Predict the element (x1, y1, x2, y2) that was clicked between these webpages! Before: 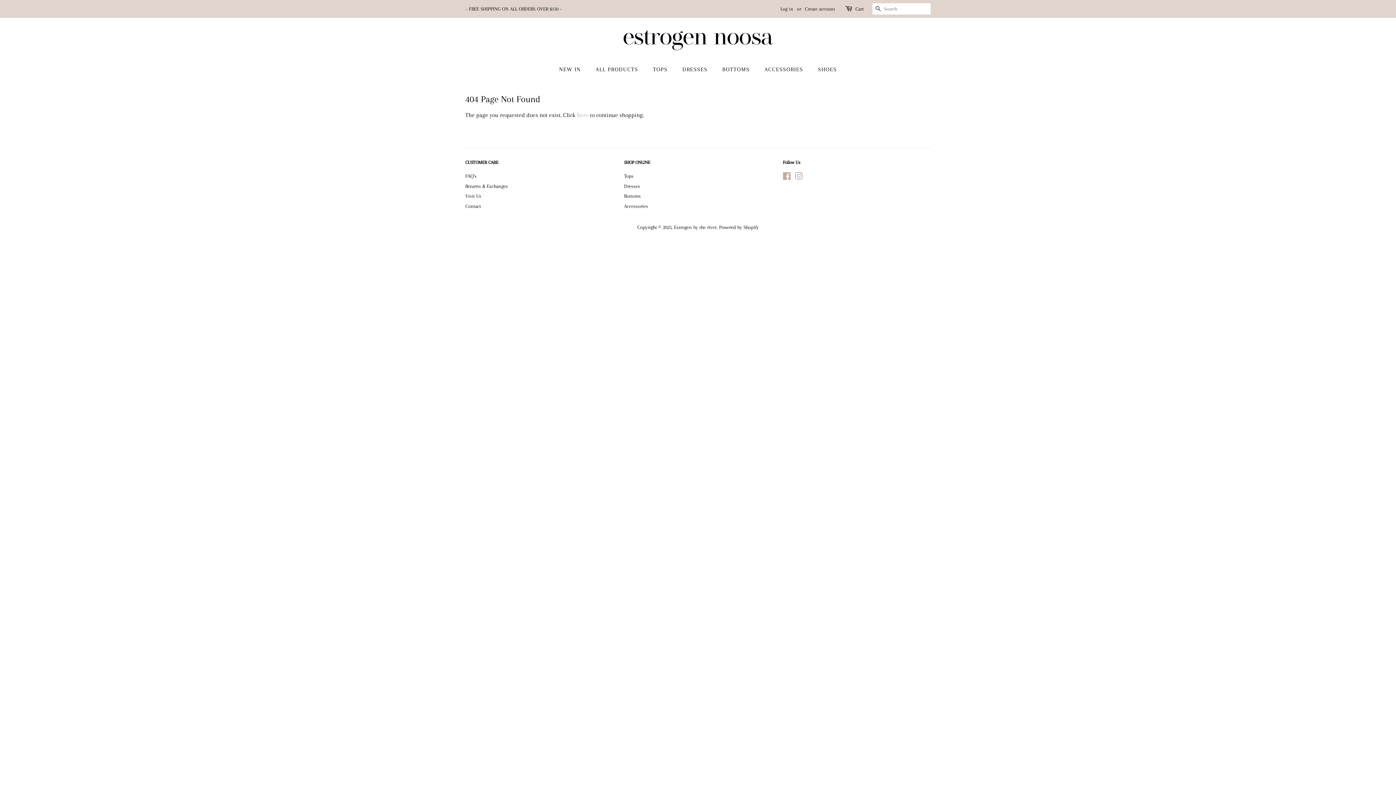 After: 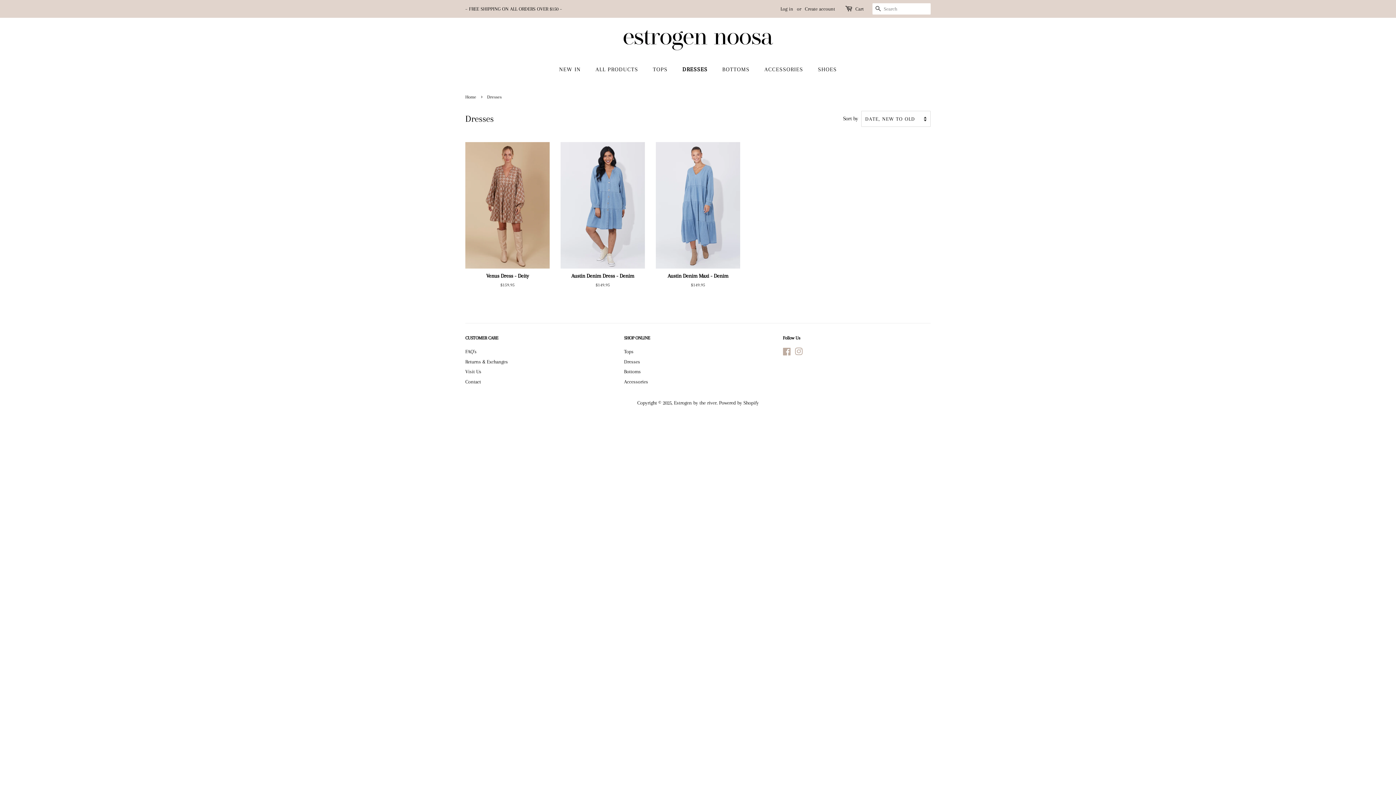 Action: label: Dresses bbox: (624, 183, 640, 188)